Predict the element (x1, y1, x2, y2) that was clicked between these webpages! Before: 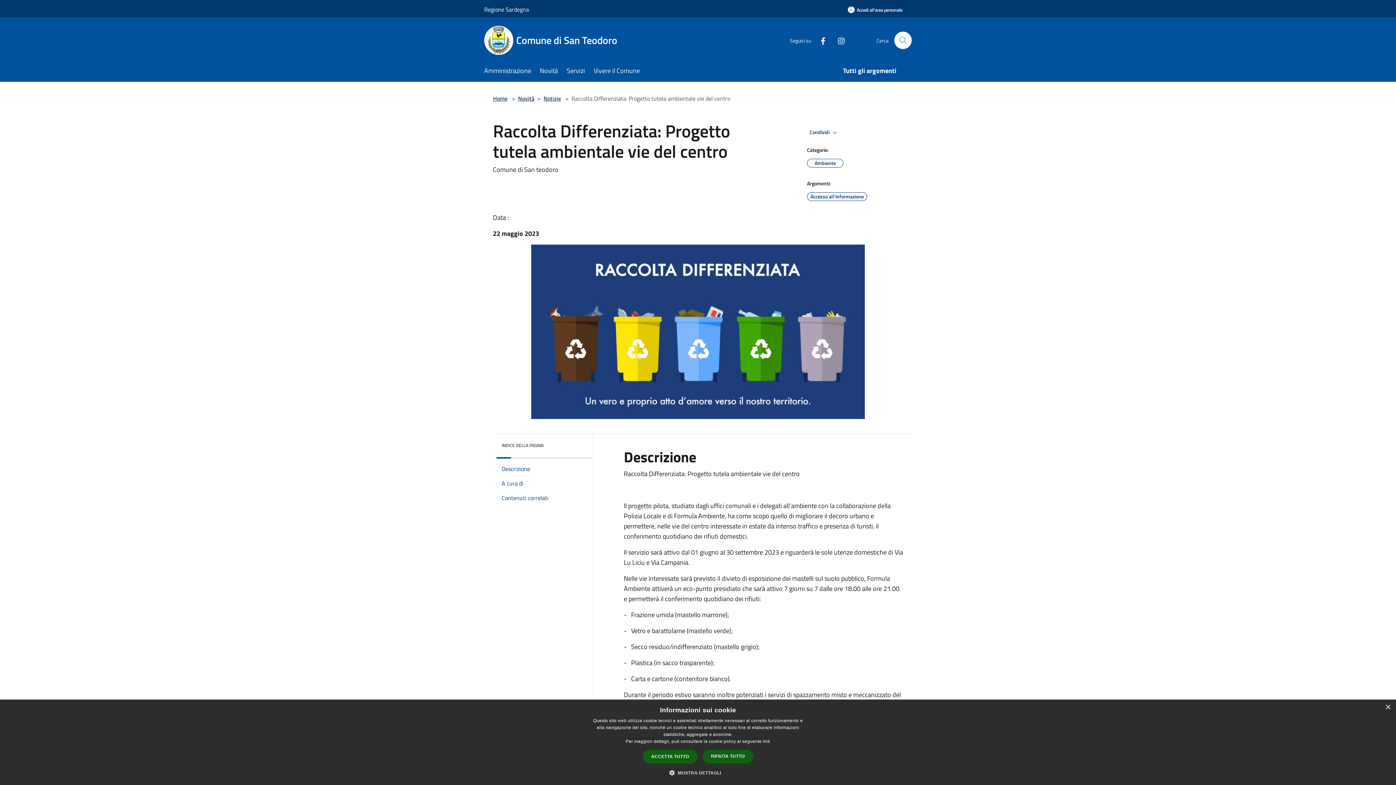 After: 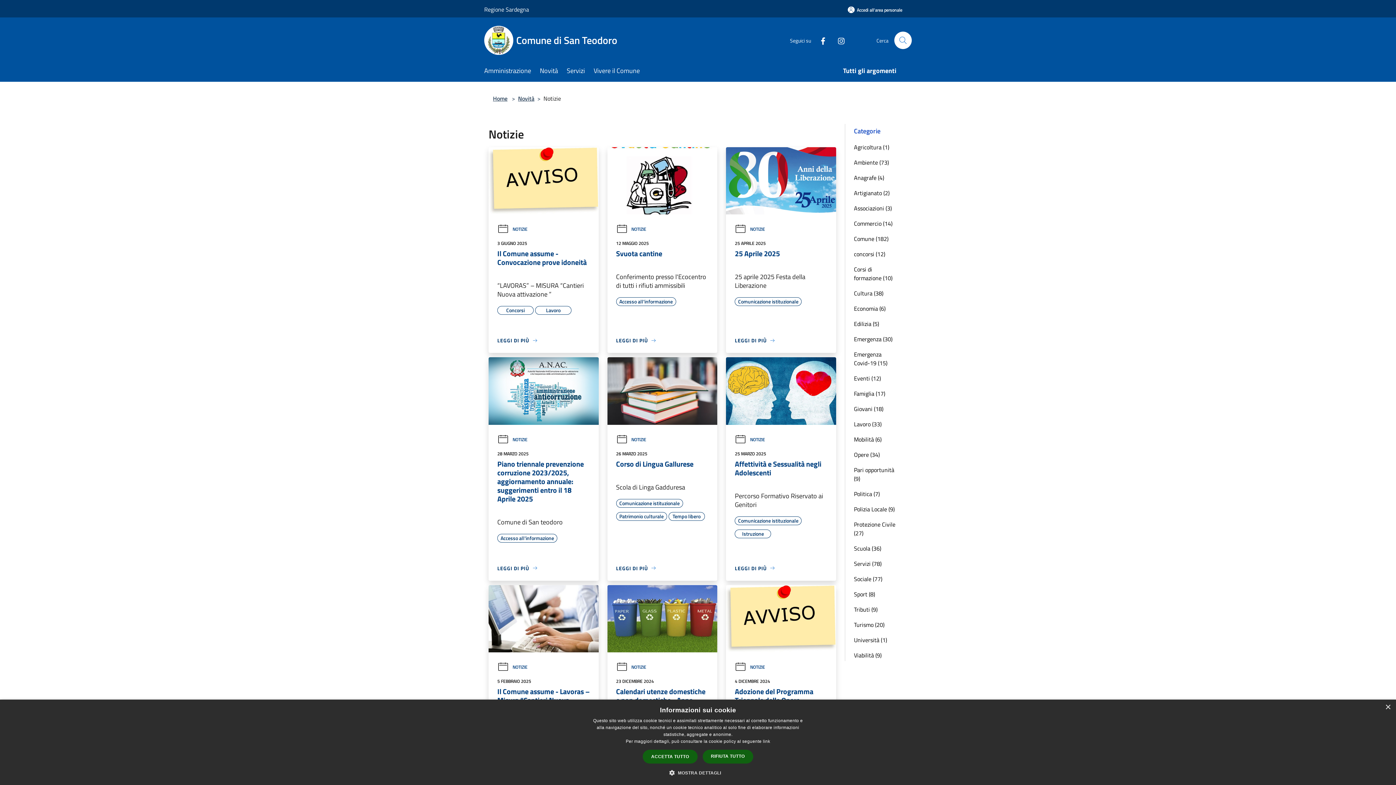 Action: bbox: (543, 94, 561, 102) label: Notizie